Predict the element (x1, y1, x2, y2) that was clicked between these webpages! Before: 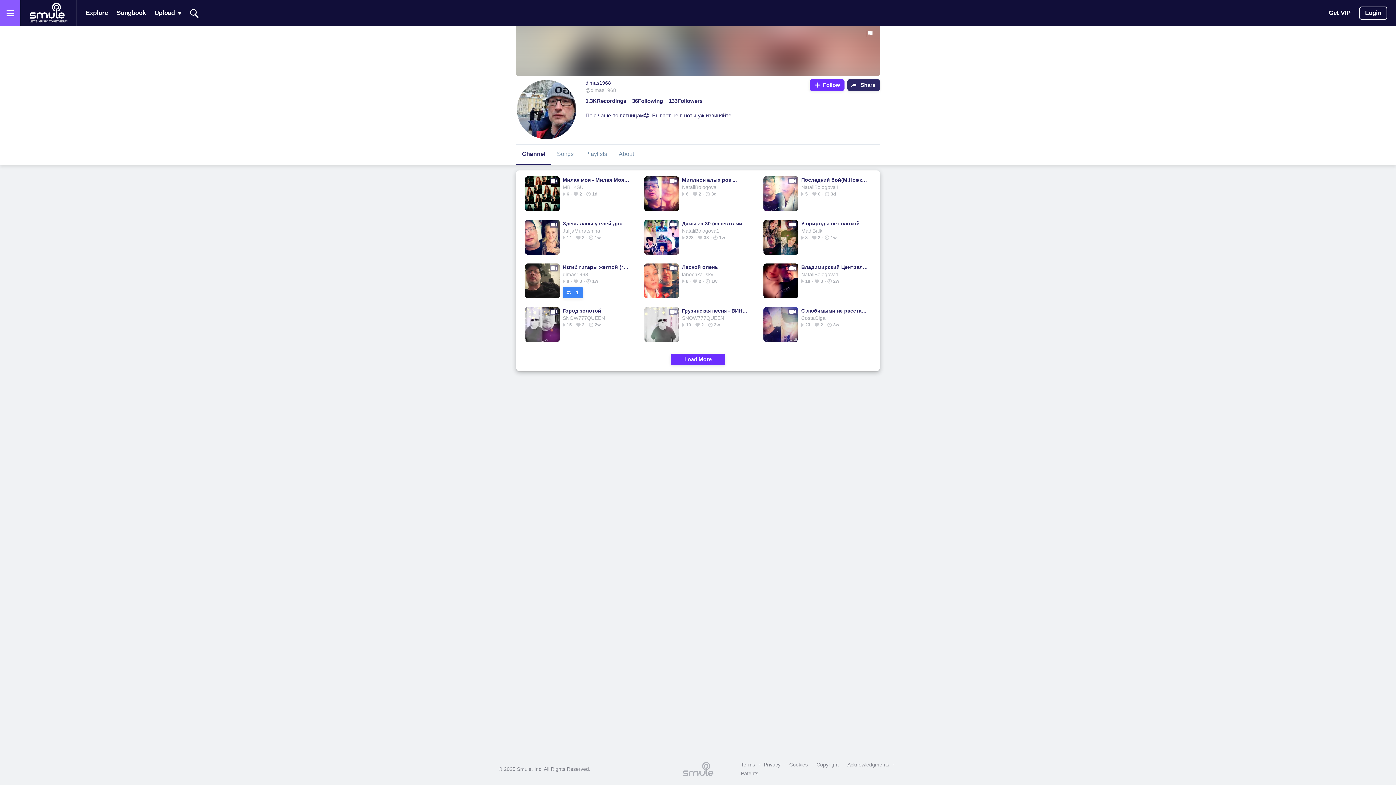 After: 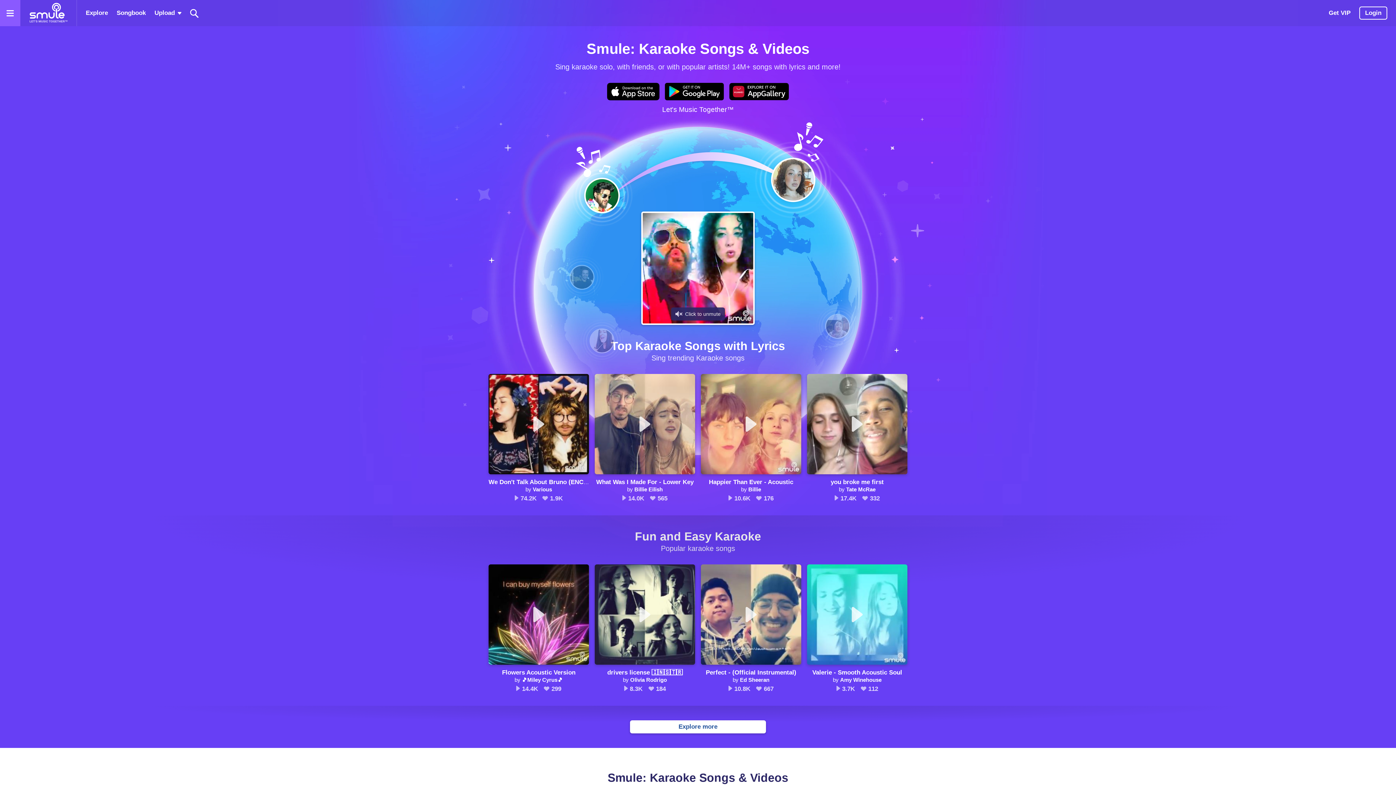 Action: label: Home page bbox: (29, 1, 67, 24)